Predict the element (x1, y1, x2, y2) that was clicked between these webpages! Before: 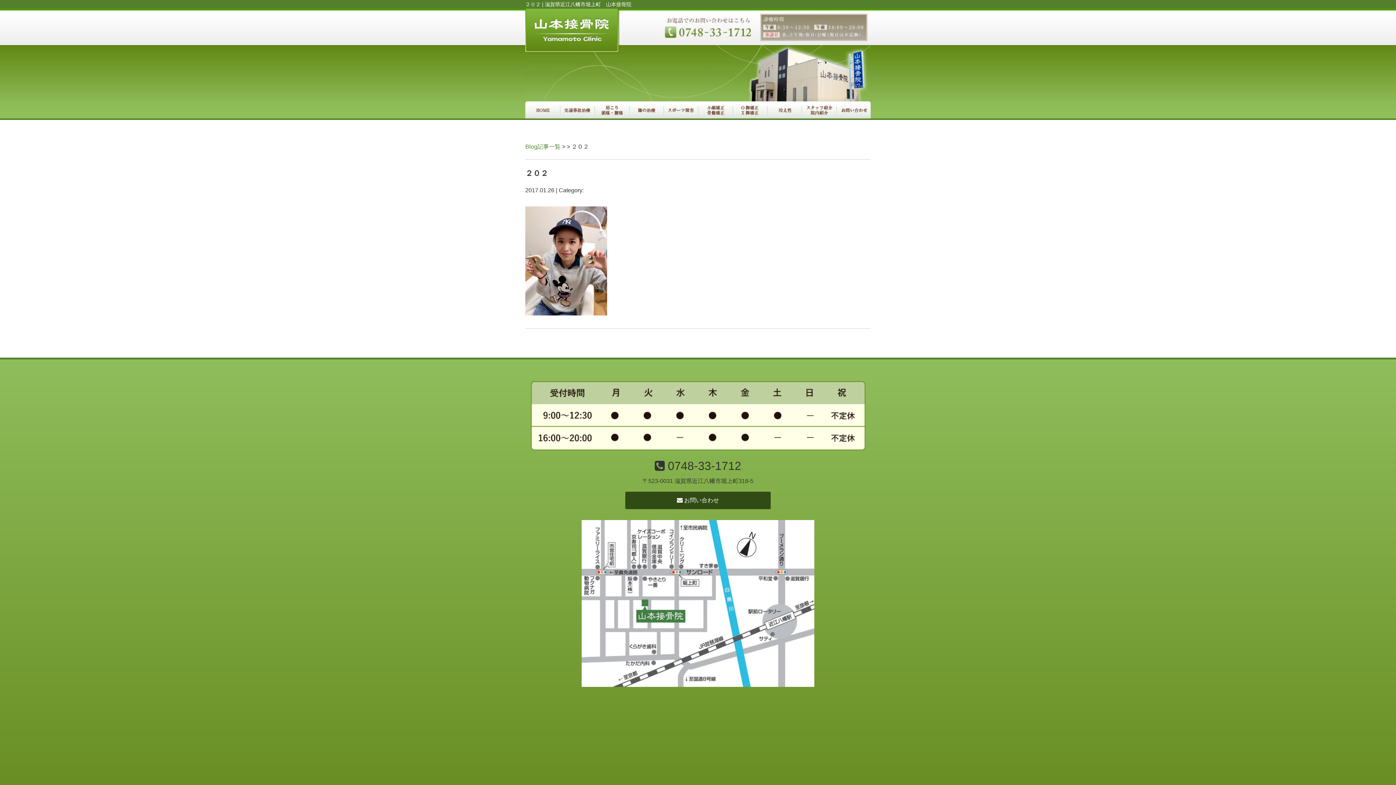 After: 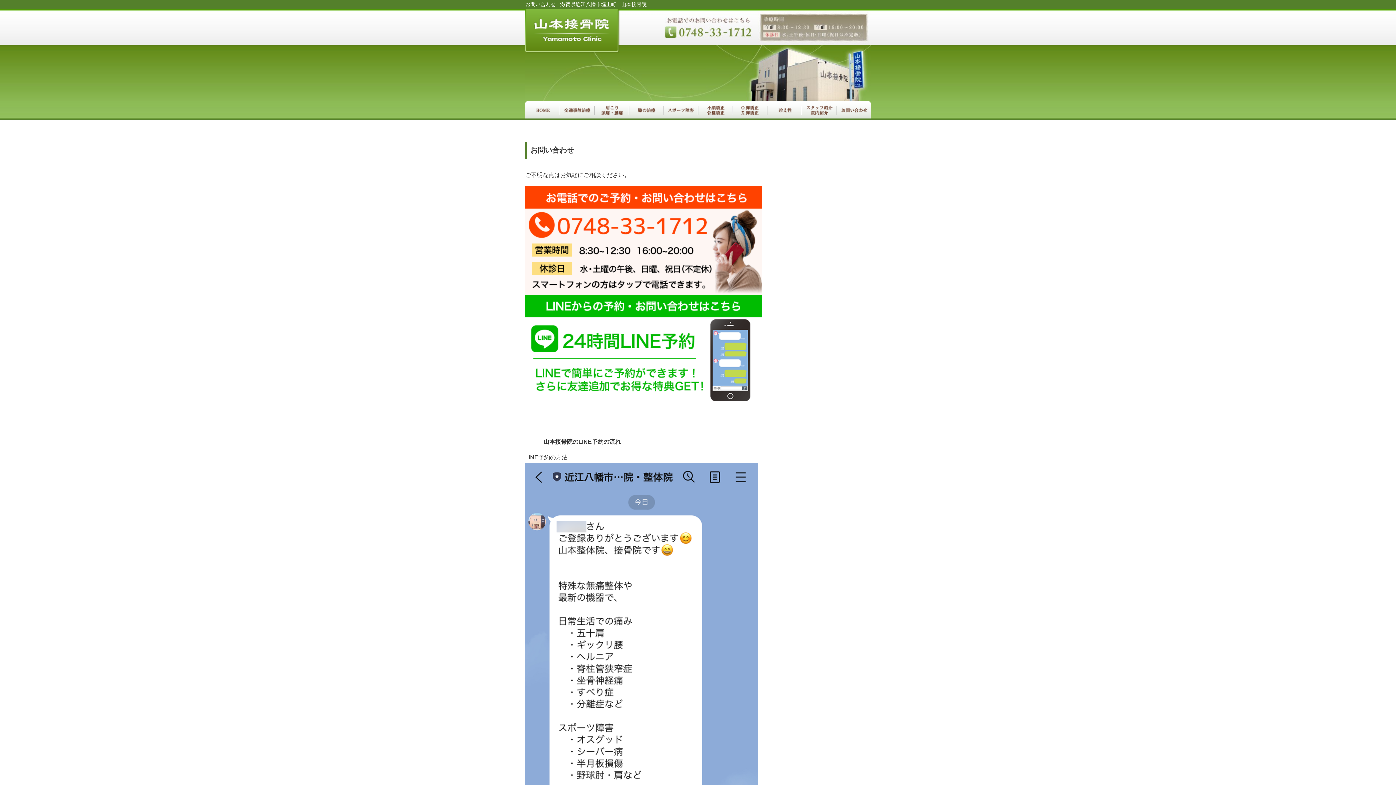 Action: bbox: (625, 492, 770, 509) label:  お問い合わせ